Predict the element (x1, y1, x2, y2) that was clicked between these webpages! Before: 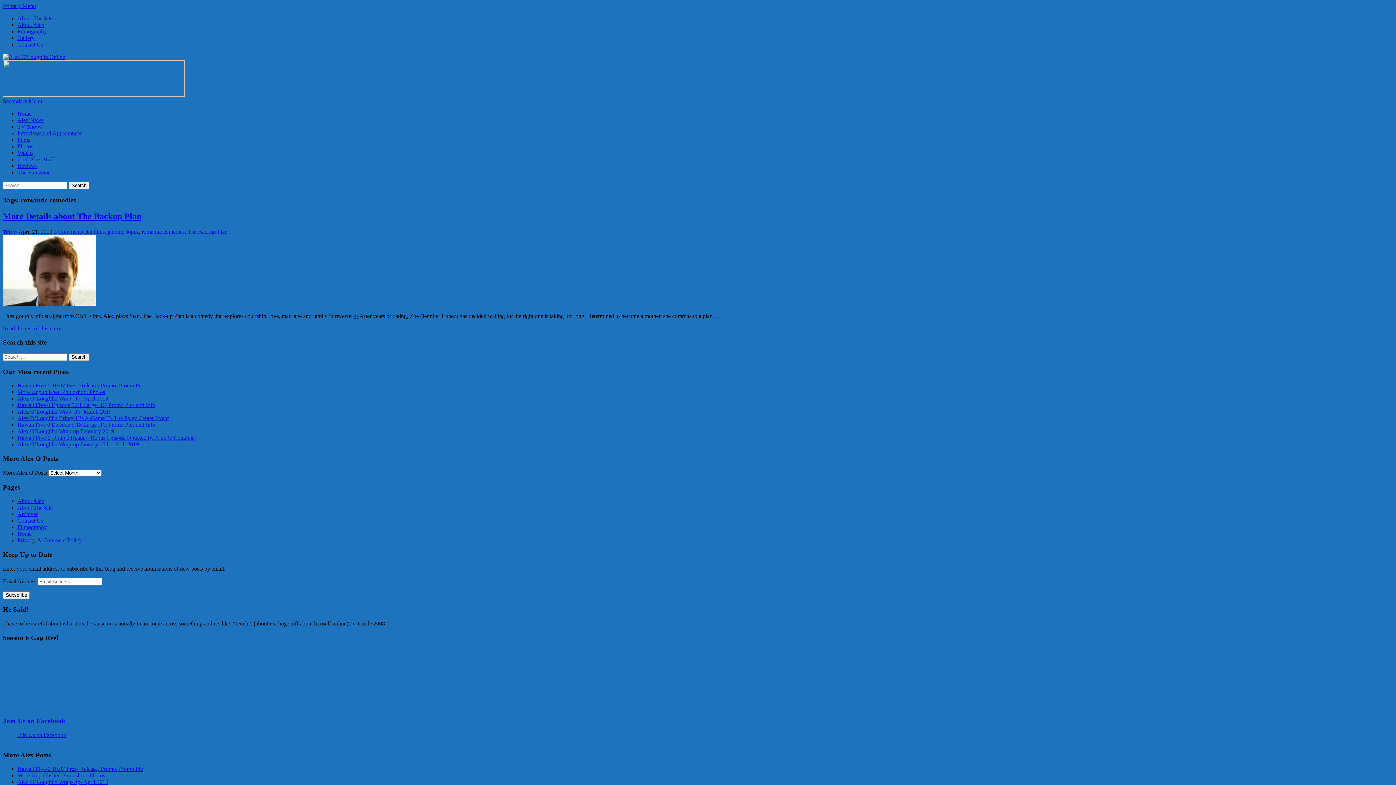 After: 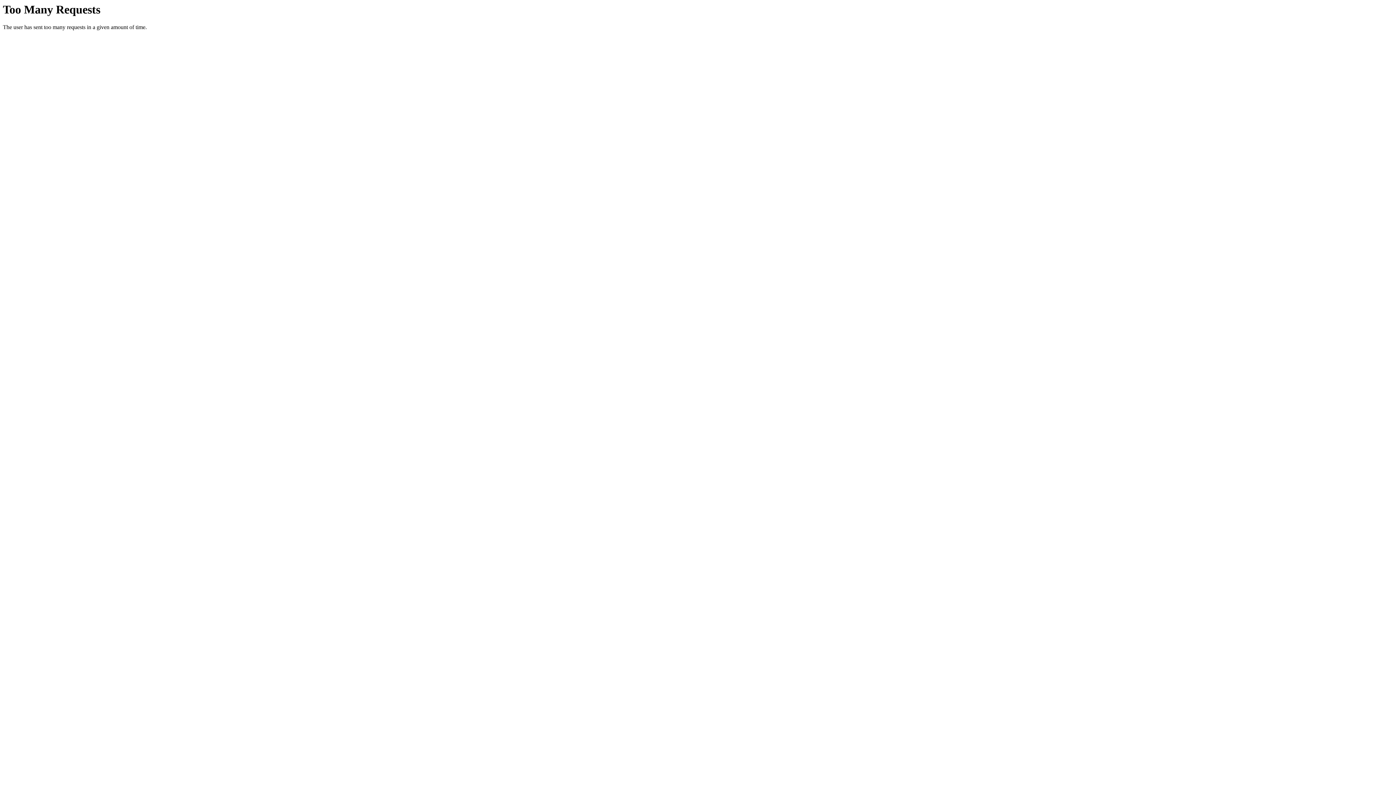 Action: bbox: (17, 779, 108, 785) label: Alex O’Loughlin Wrap-Up- April 2019